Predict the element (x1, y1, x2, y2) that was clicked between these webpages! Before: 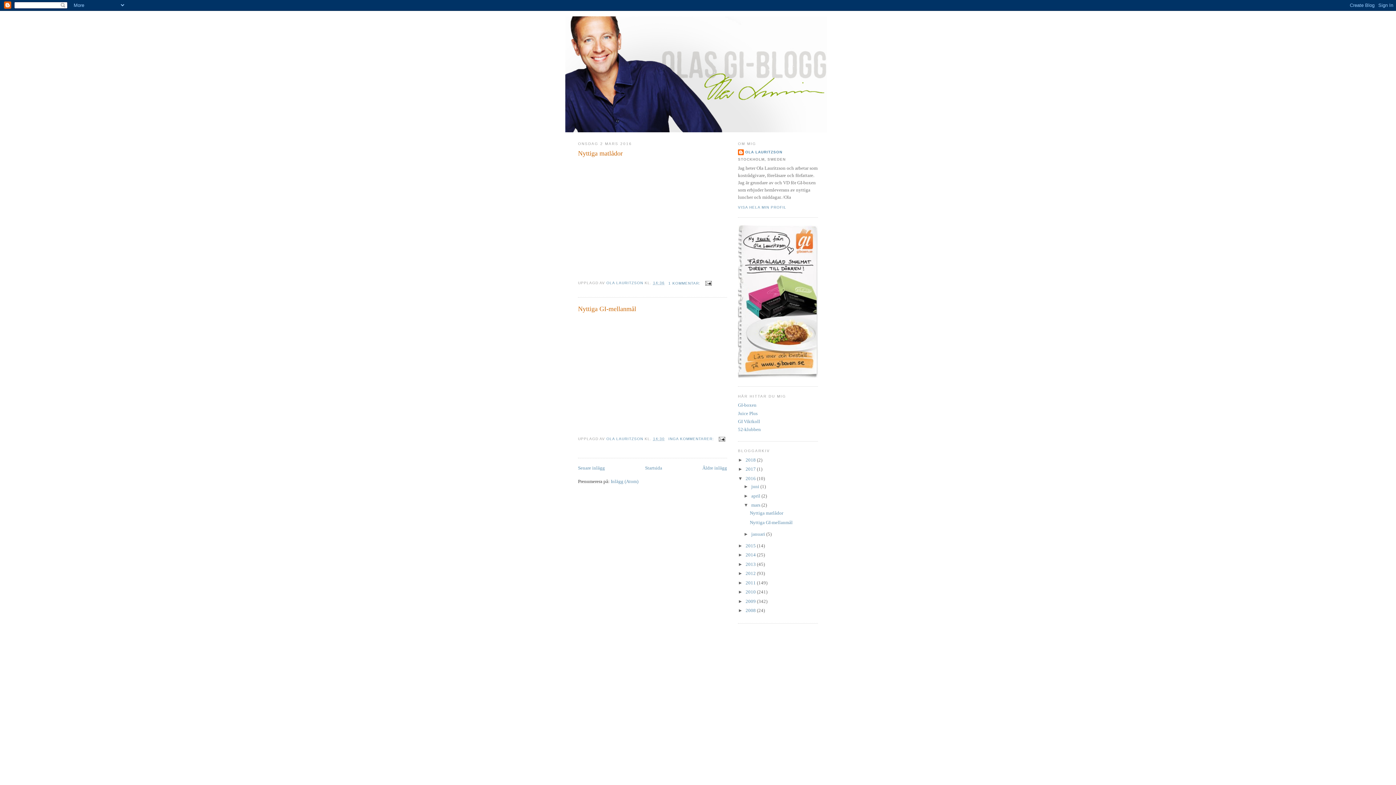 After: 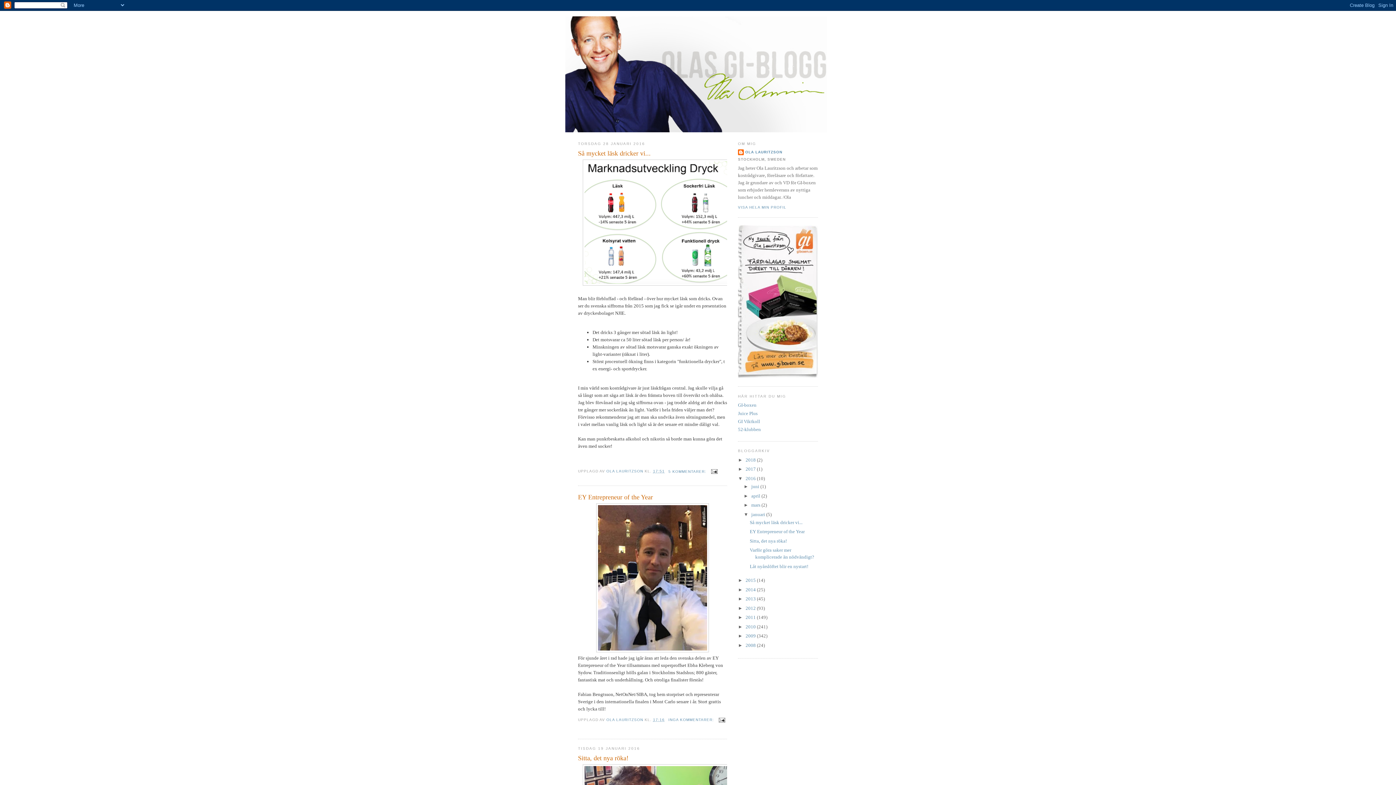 Action: bbox: (751, 531, 766, 537) label: januari 